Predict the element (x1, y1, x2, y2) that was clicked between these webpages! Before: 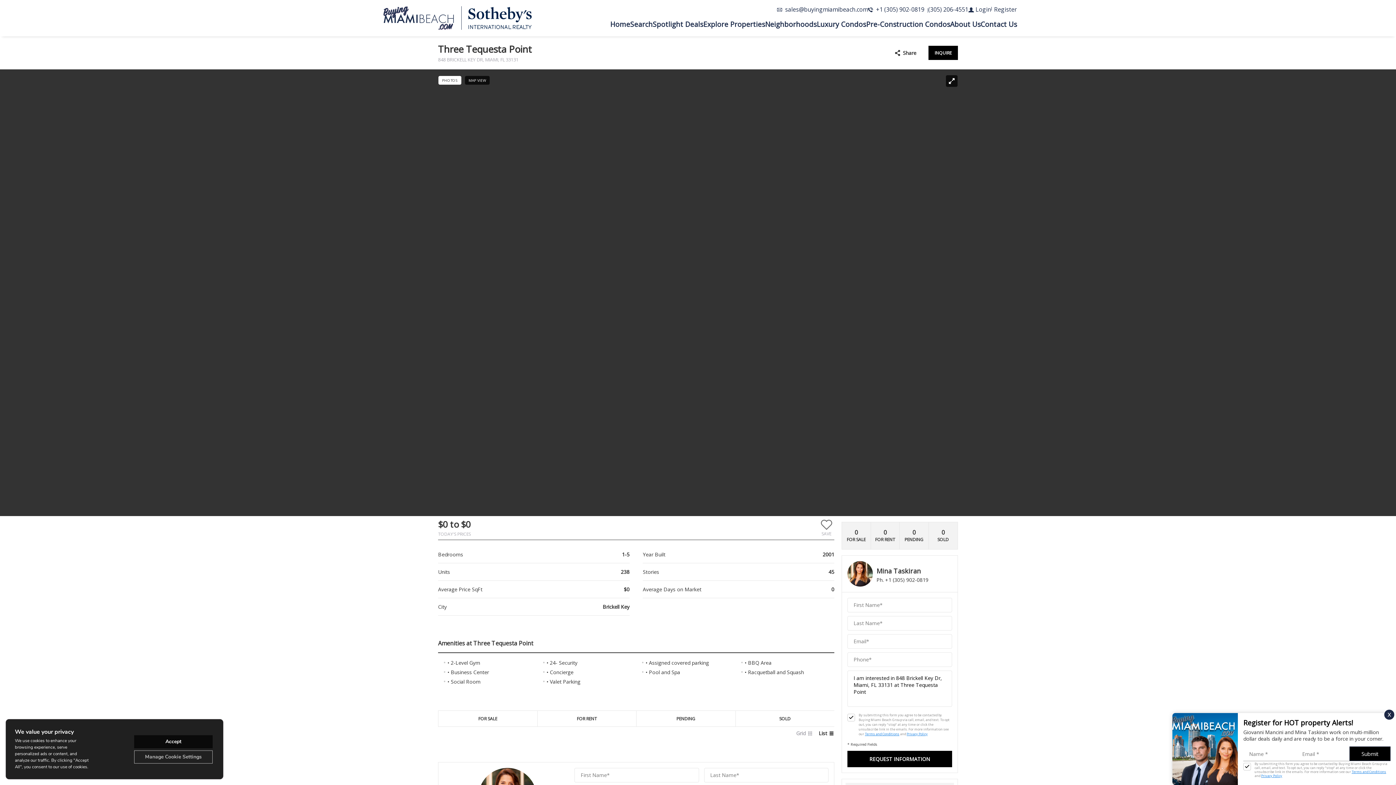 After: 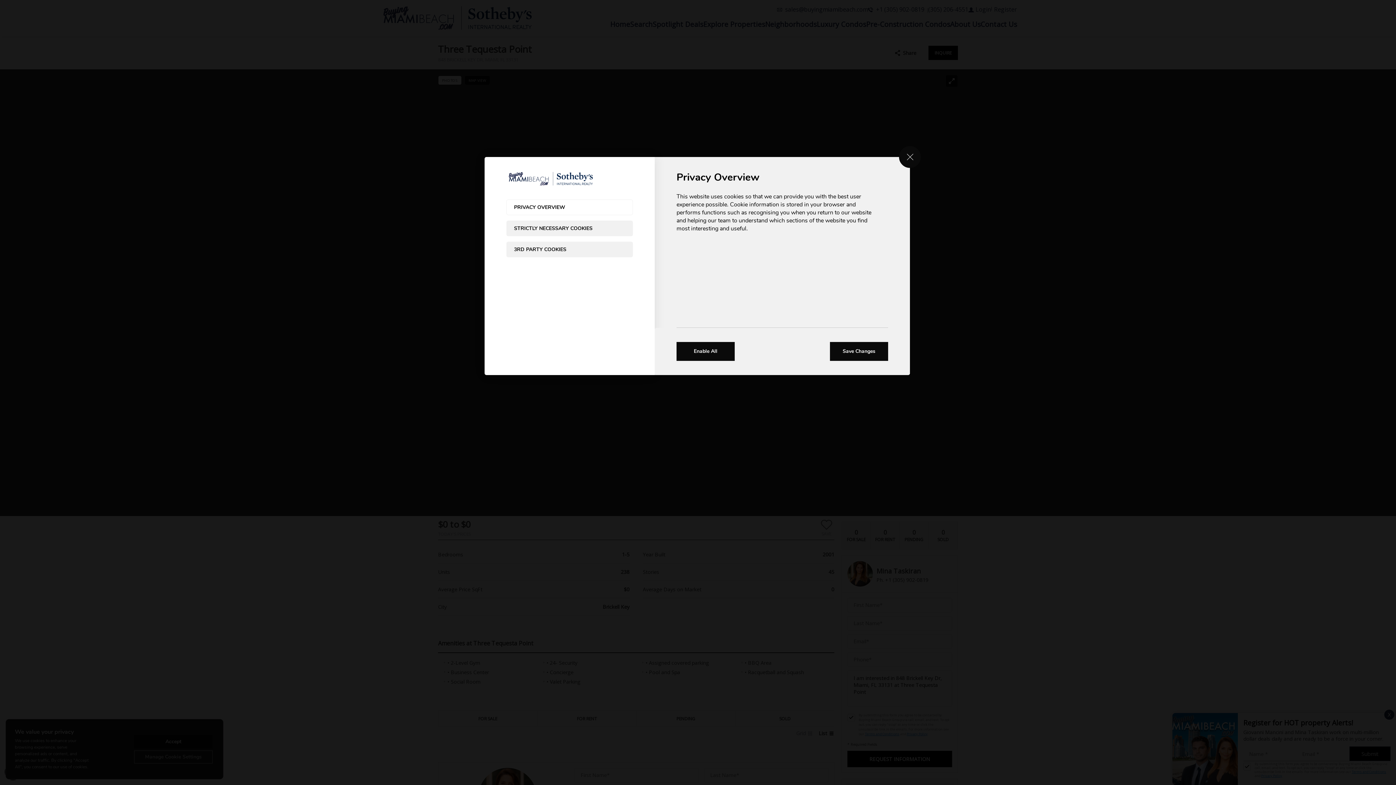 Action: bbox: (134, 750, 212, 763) label: Manage Cookie Settings